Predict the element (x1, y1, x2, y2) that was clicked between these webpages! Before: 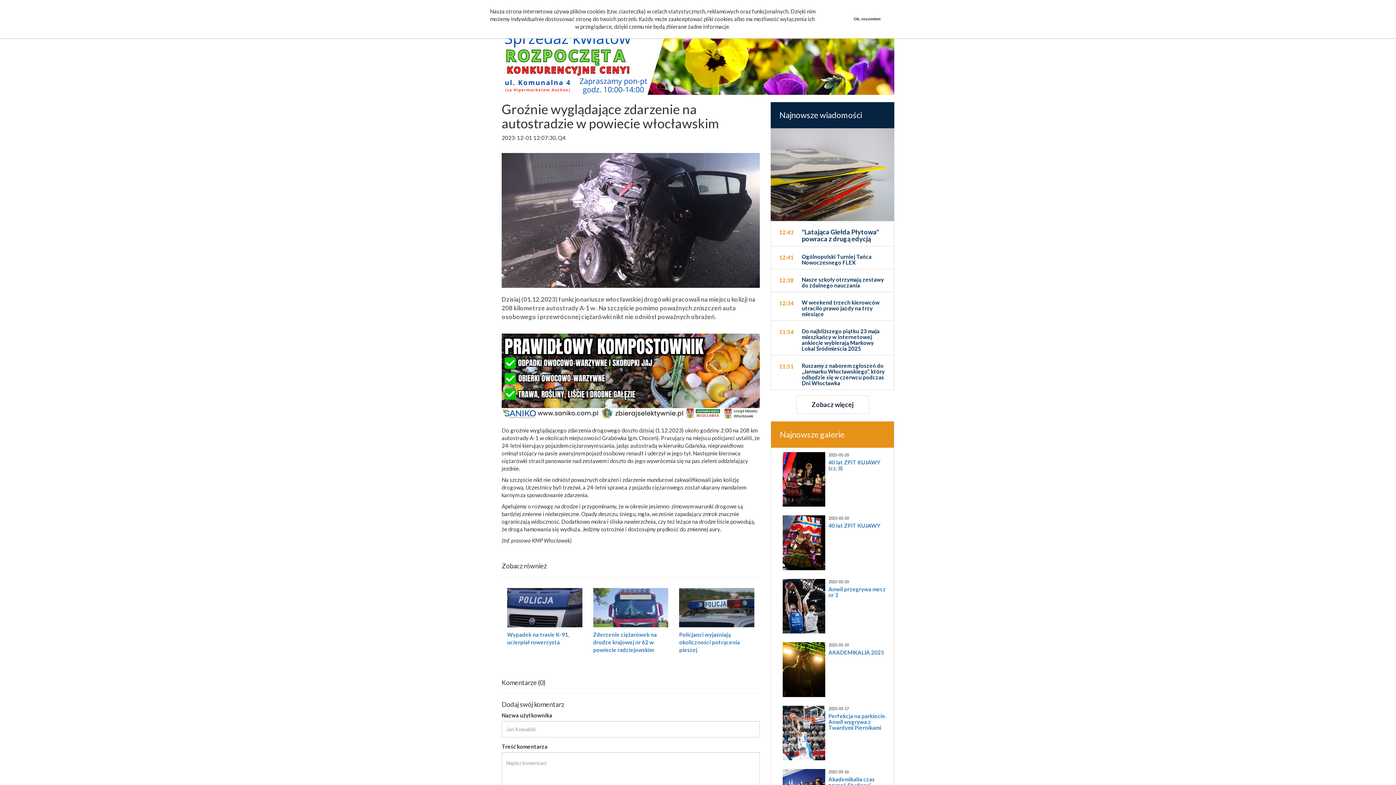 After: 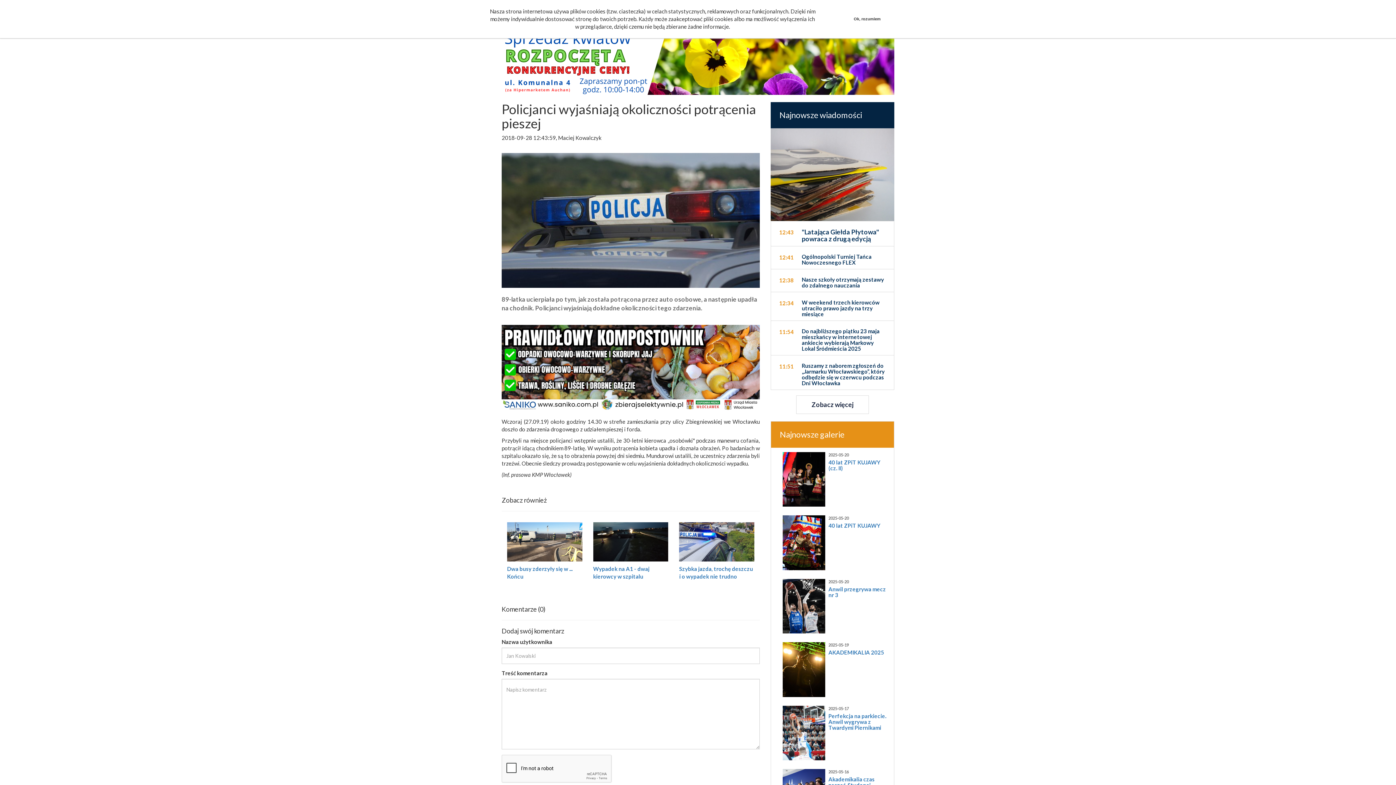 Action: bbox: (679, 603, 754, 610)